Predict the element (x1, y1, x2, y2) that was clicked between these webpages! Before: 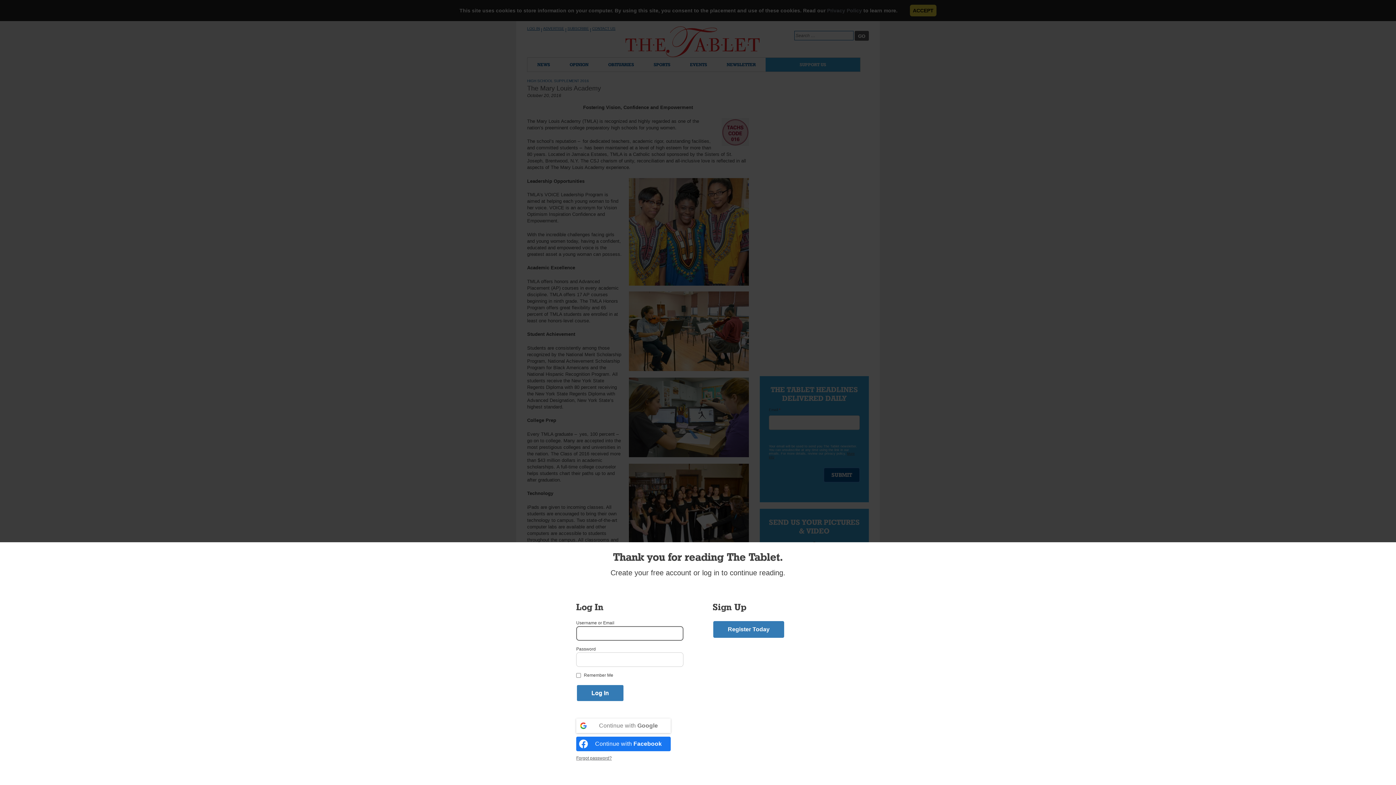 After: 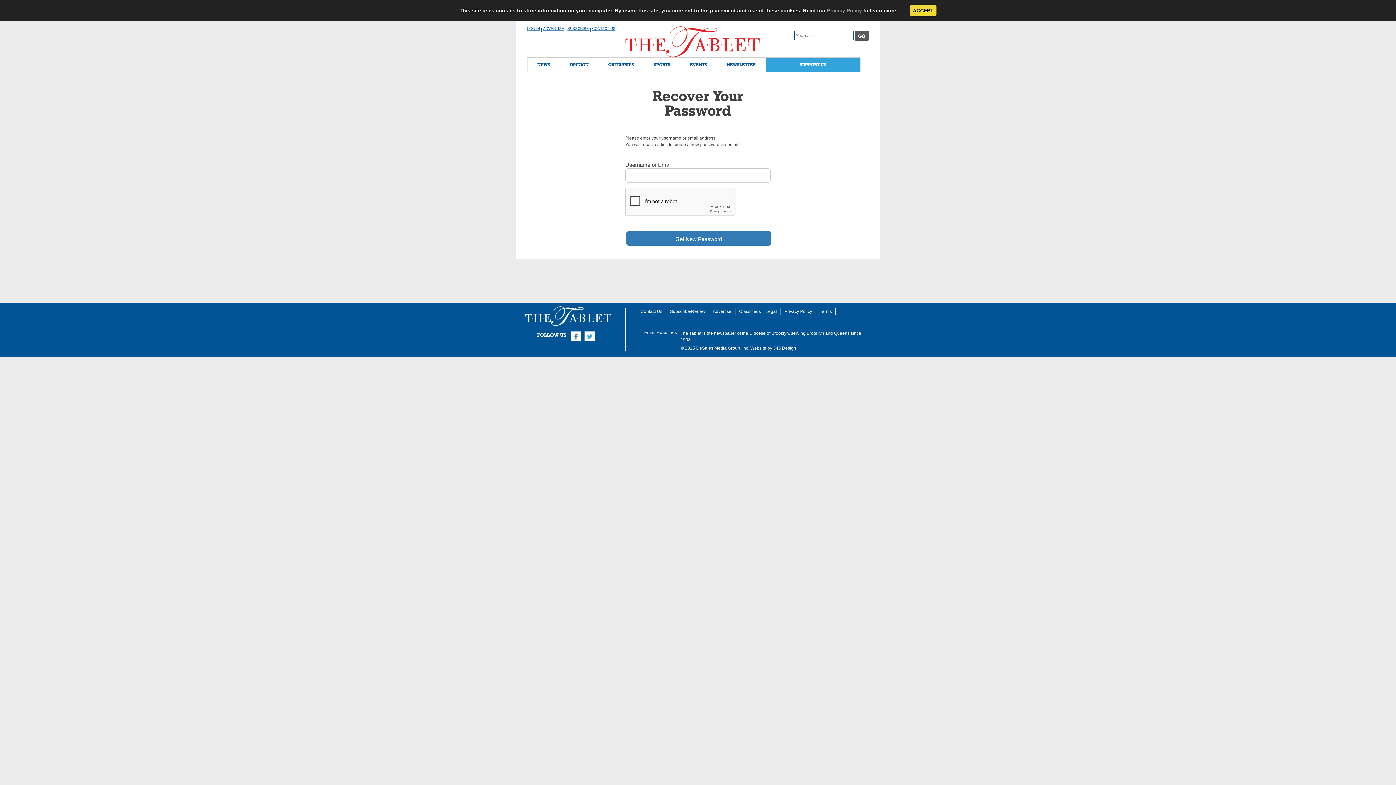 Action: label: Forgot password? bbox: (576, 756, 612, 761)